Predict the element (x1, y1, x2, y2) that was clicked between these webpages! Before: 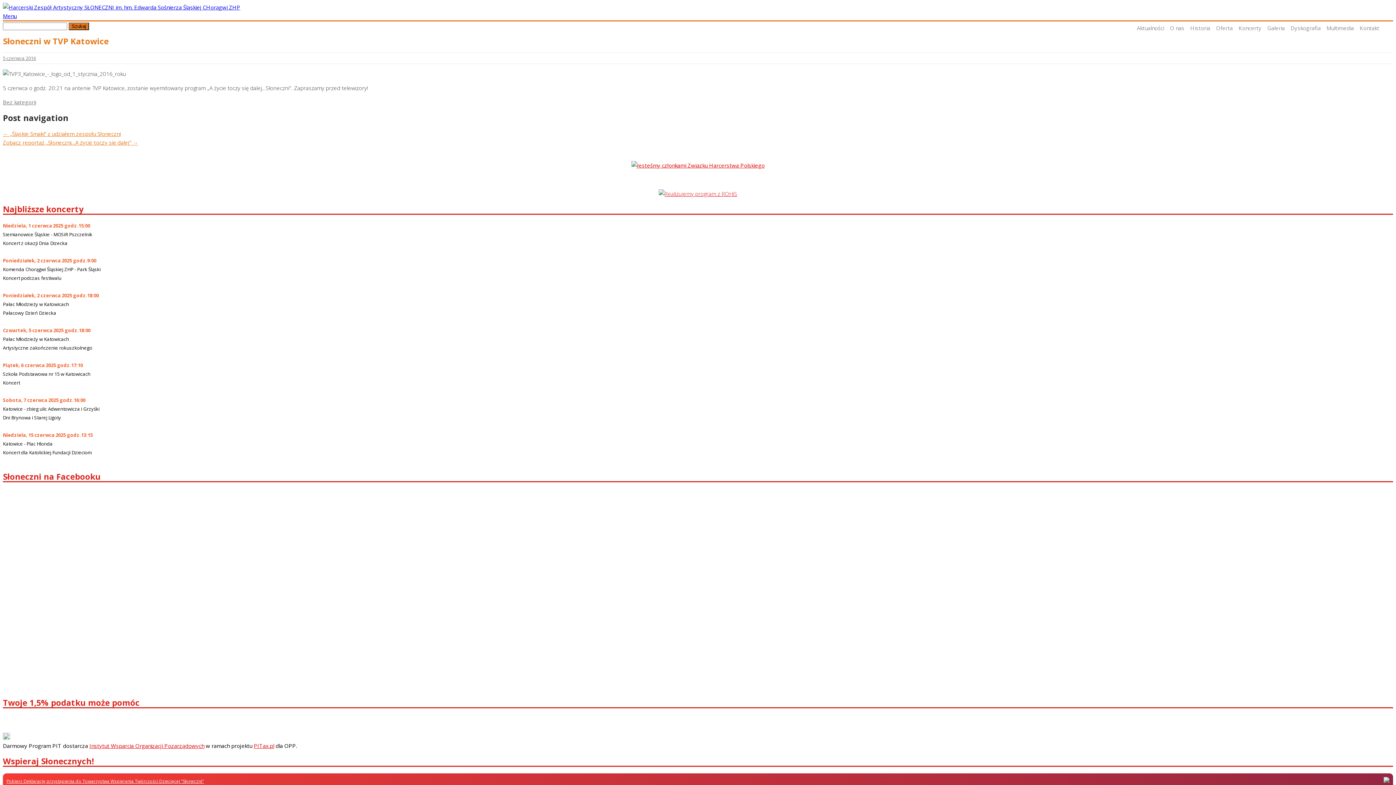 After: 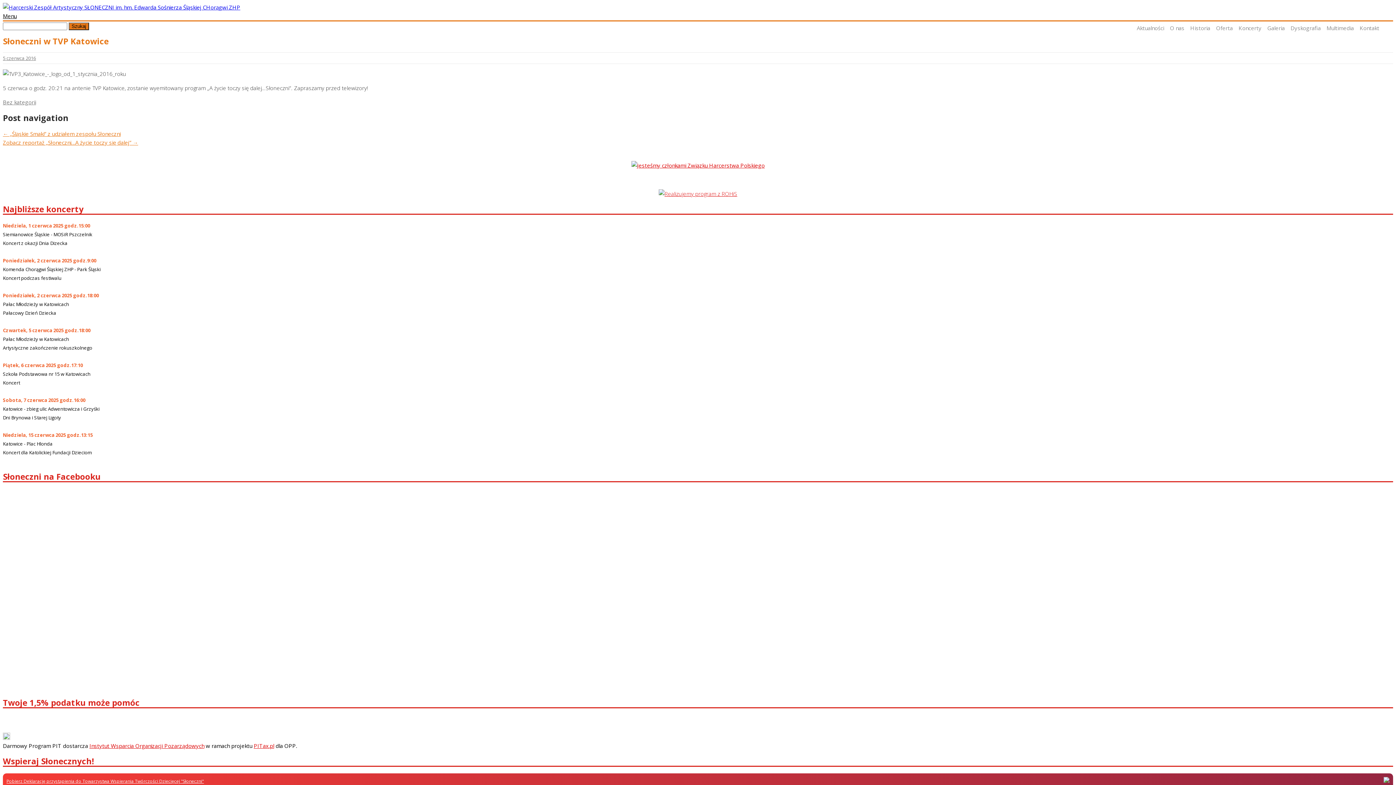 Action: label: Menu bbox: (2, 12, 16, 19)